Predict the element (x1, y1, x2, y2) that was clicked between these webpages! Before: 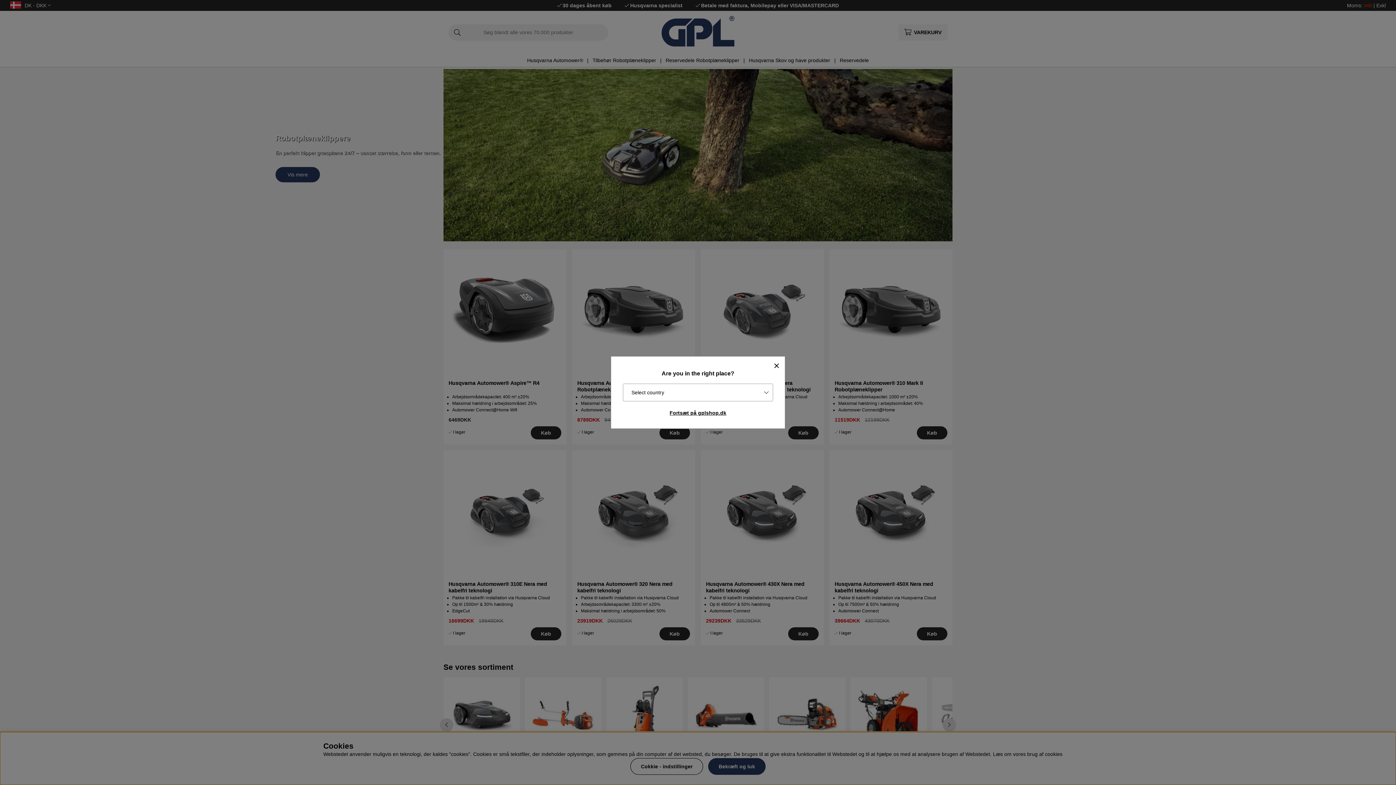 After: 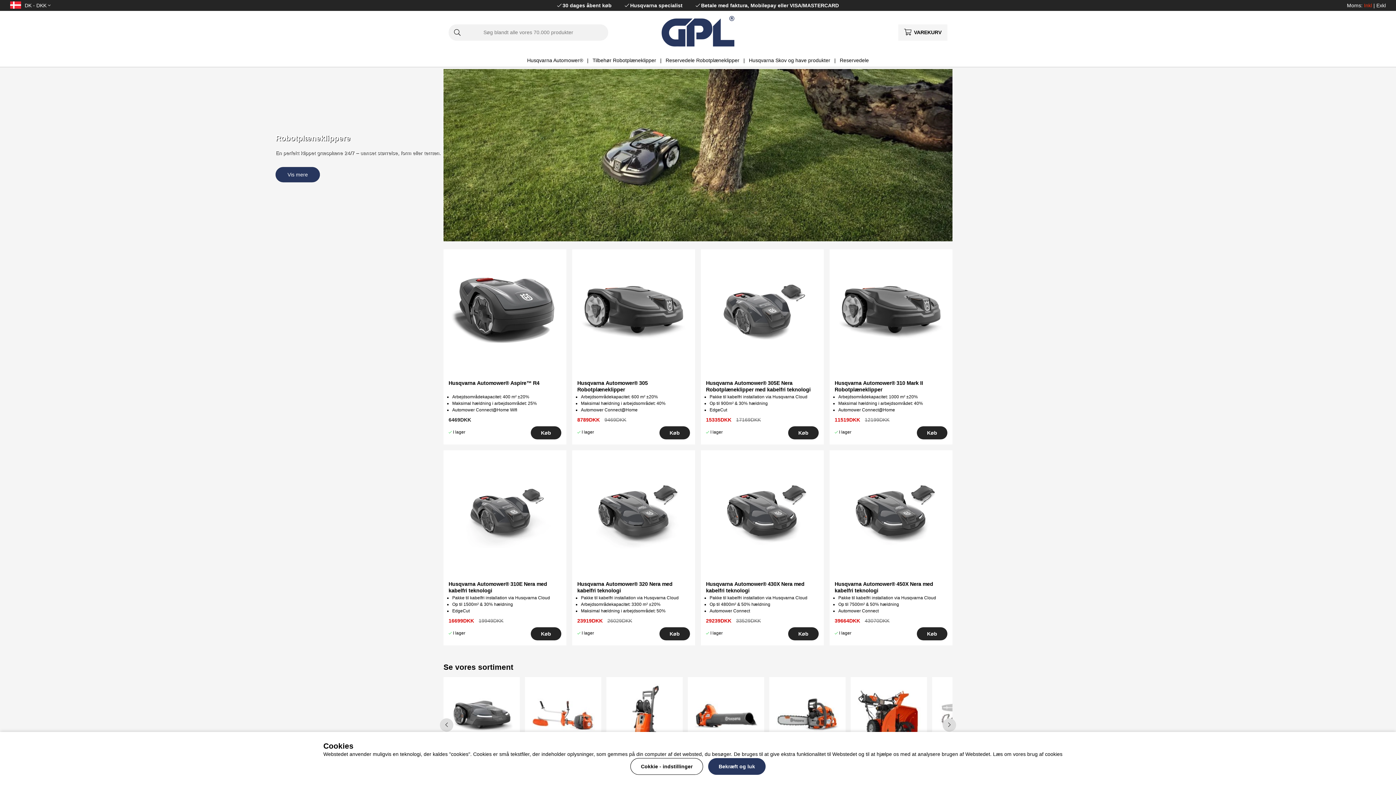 Action: bbox: (617, 407, 779, 418) label: Fortsæt på gplshop.dk